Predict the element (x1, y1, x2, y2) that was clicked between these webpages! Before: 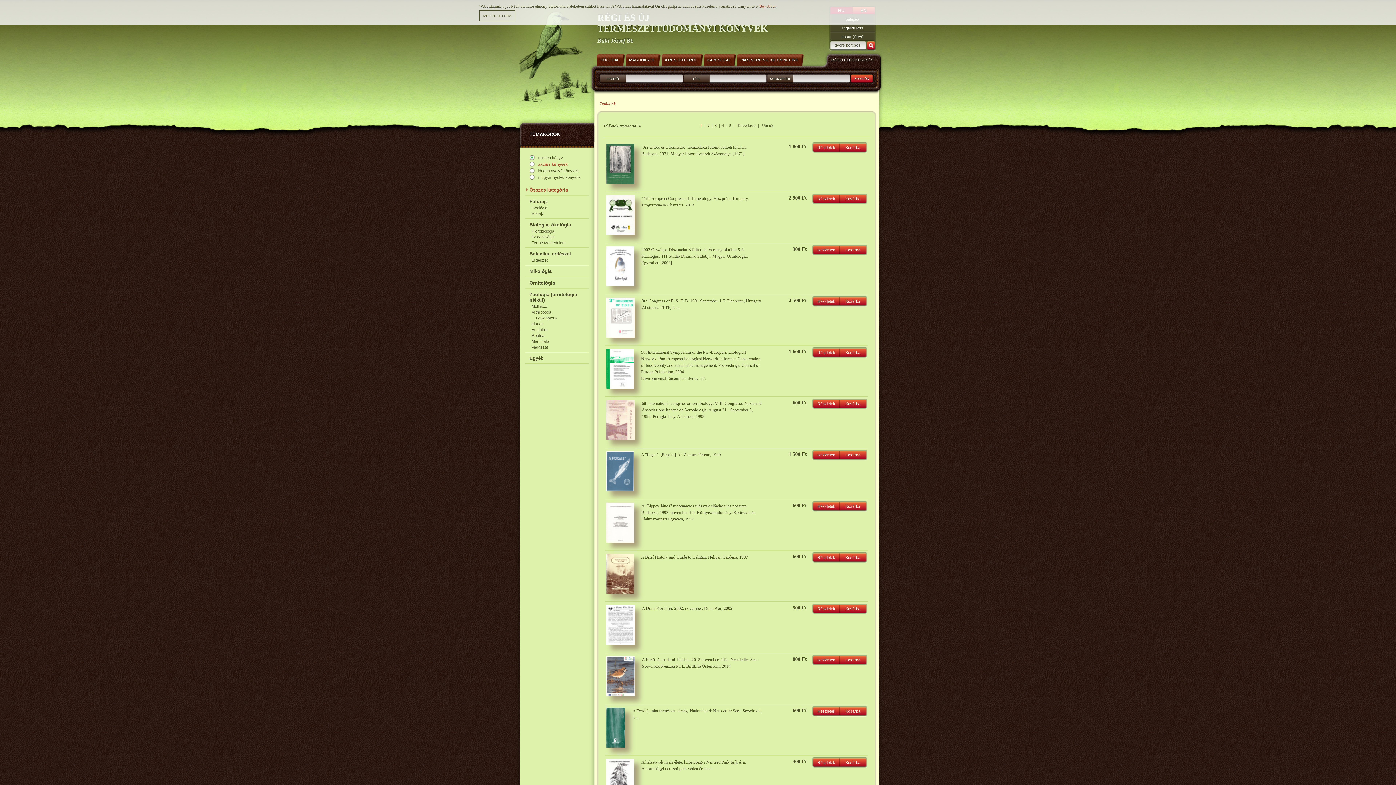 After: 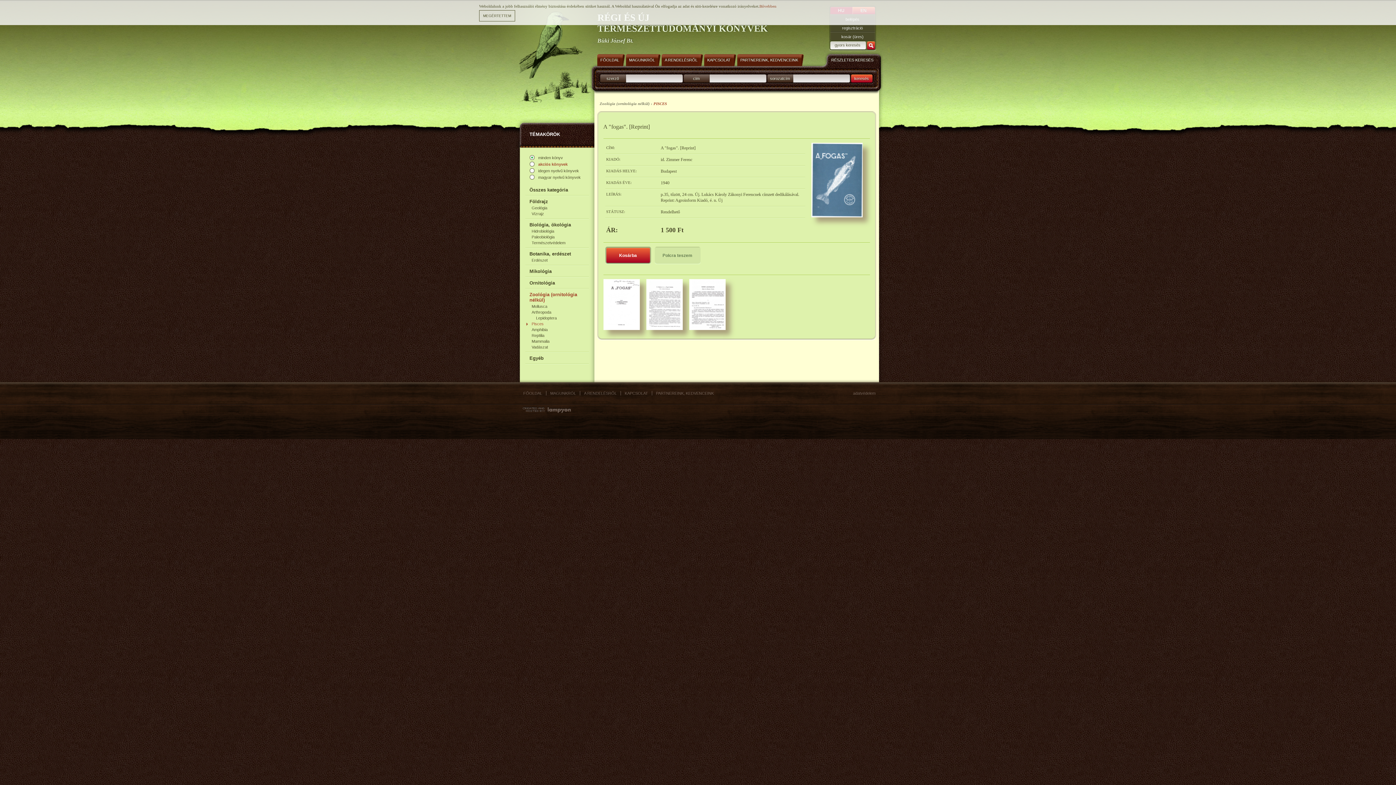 Action: bbox: (813, 451, 839, 459) label: Részletek